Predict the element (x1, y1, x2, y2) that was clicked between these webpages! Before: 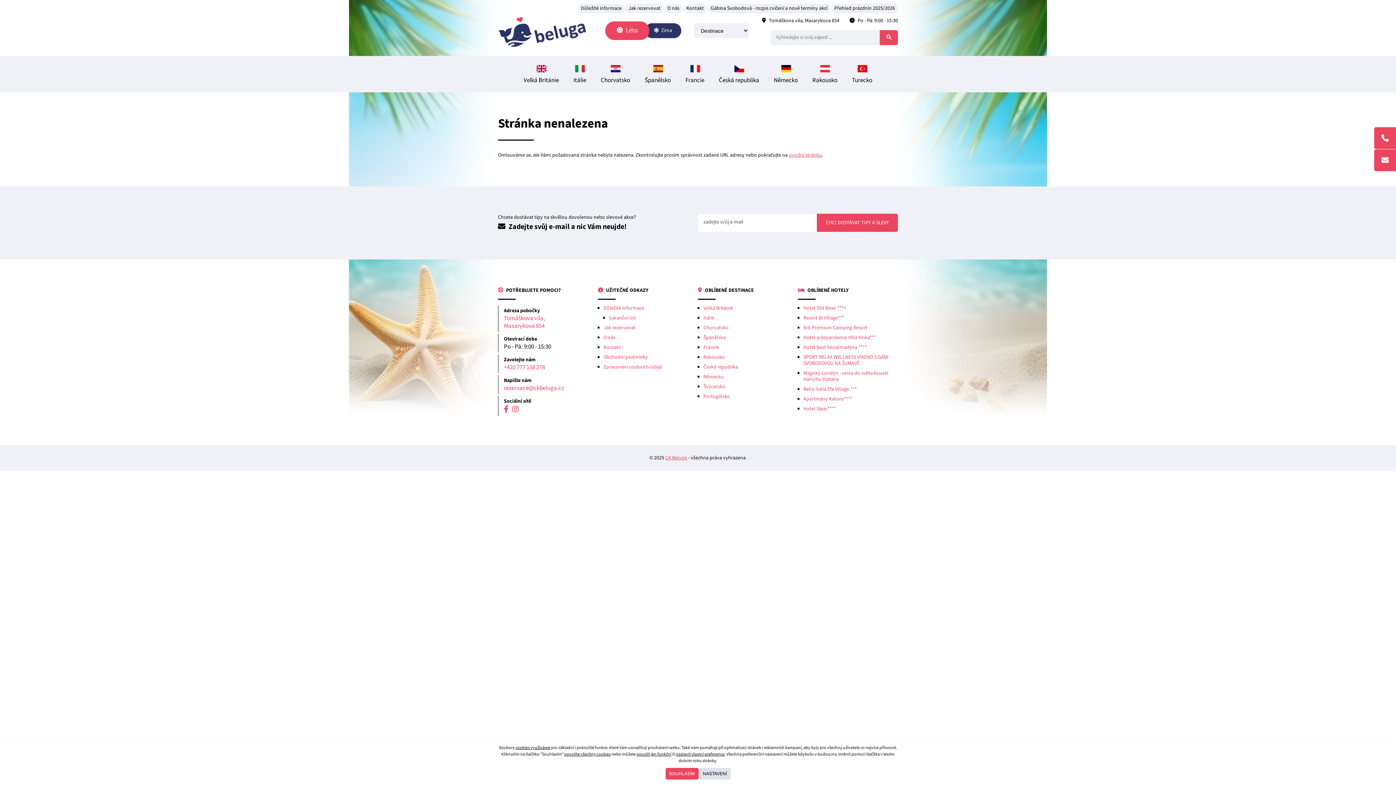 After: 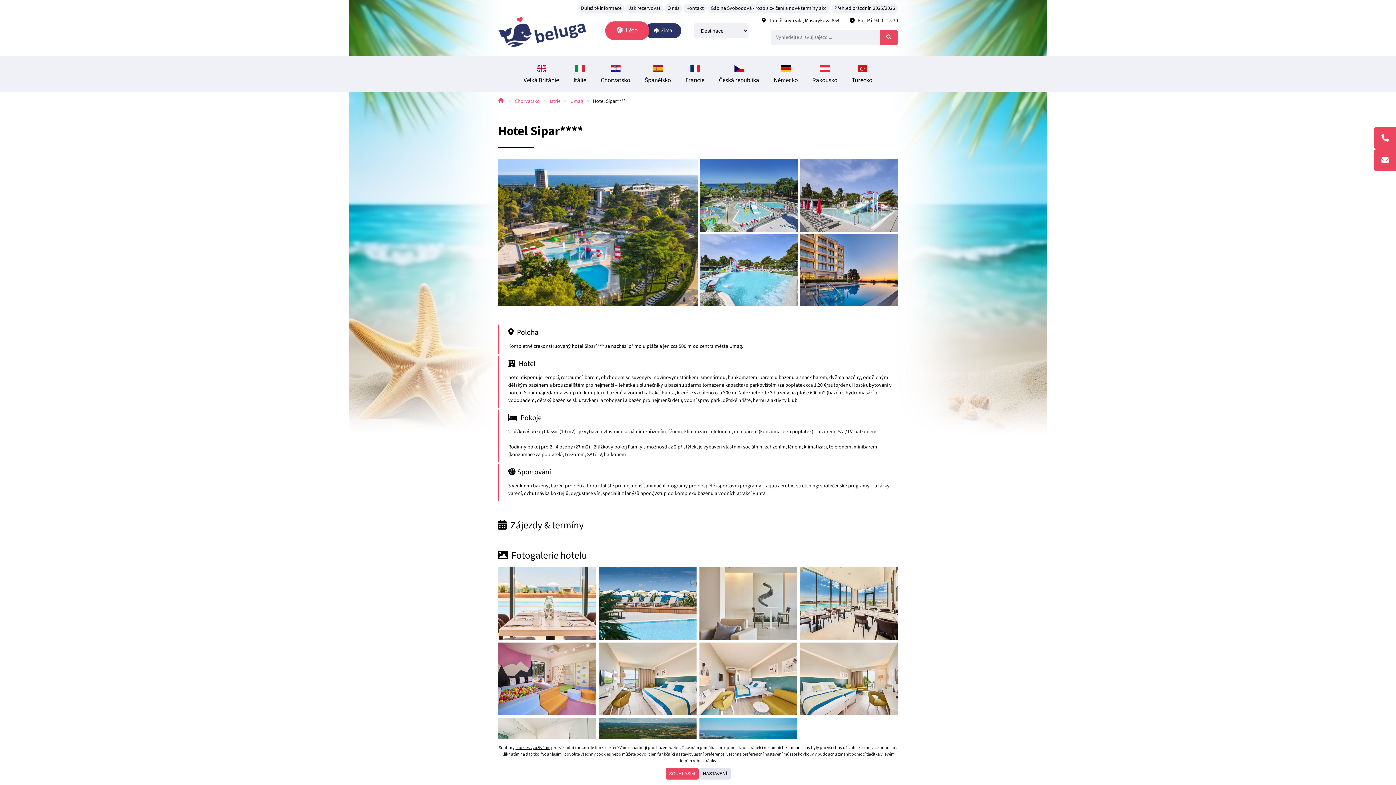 Action: label: Hotel Sipar**** bbox: (803, 405, 836, 412)